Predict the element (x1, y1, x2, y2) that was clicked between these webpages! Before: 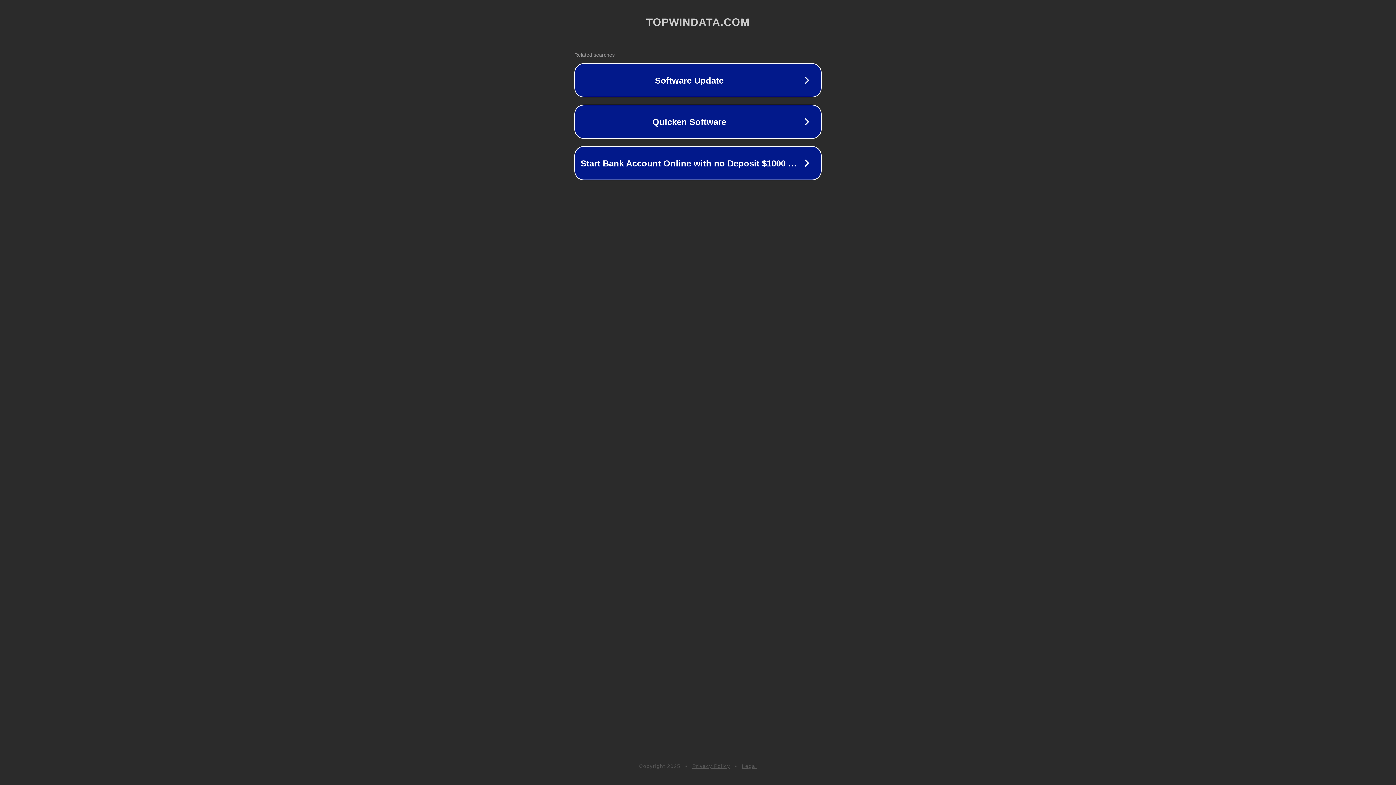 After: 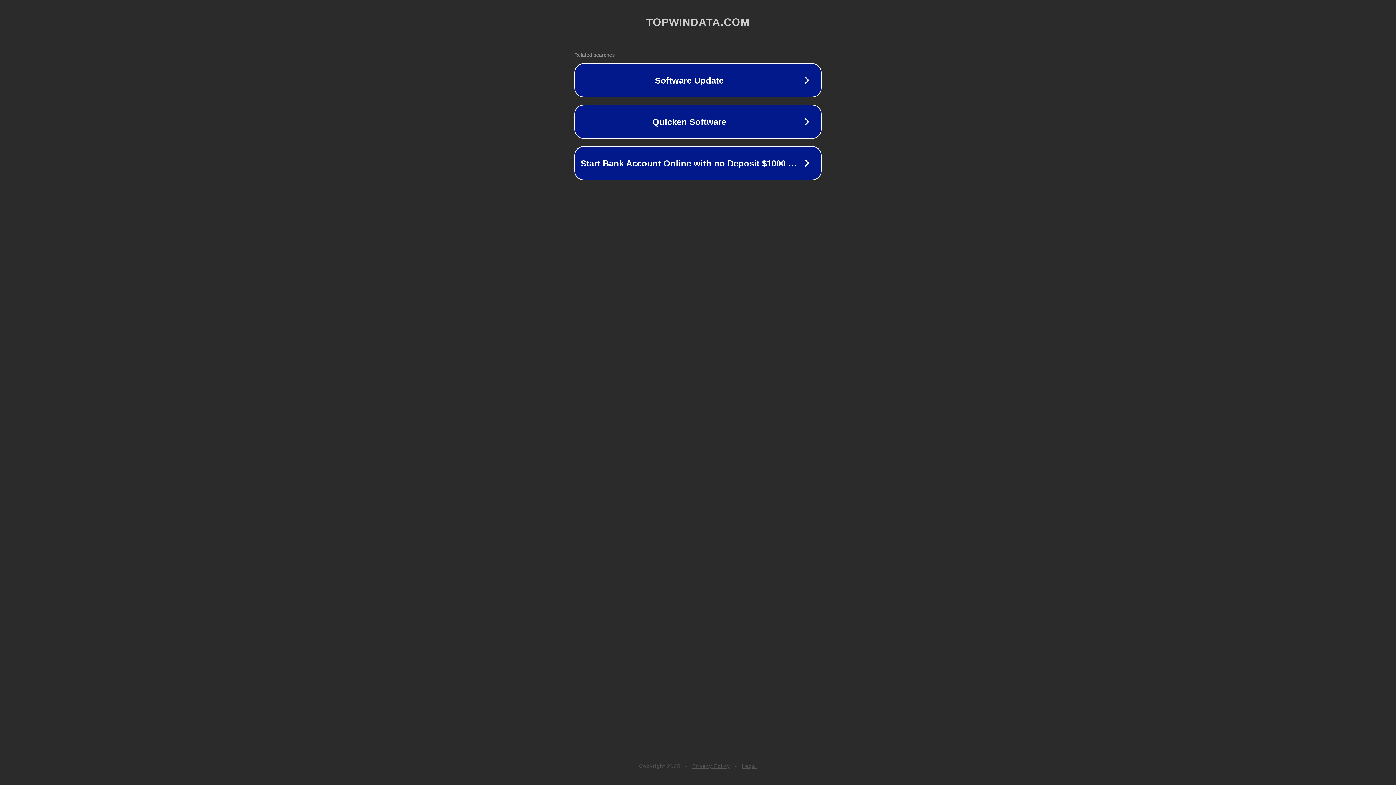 Action: bbox: (692, 763, 730, 769) label: Privacy Policy